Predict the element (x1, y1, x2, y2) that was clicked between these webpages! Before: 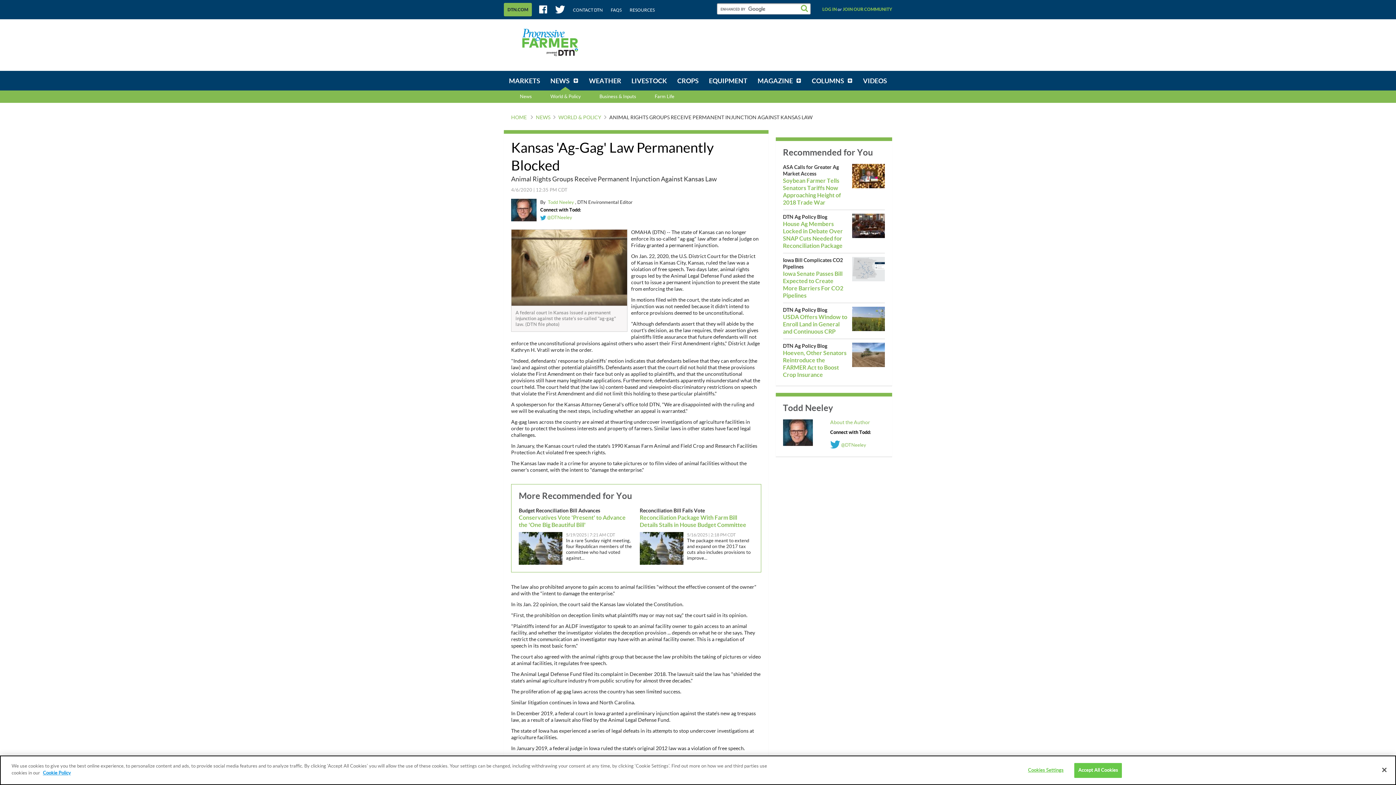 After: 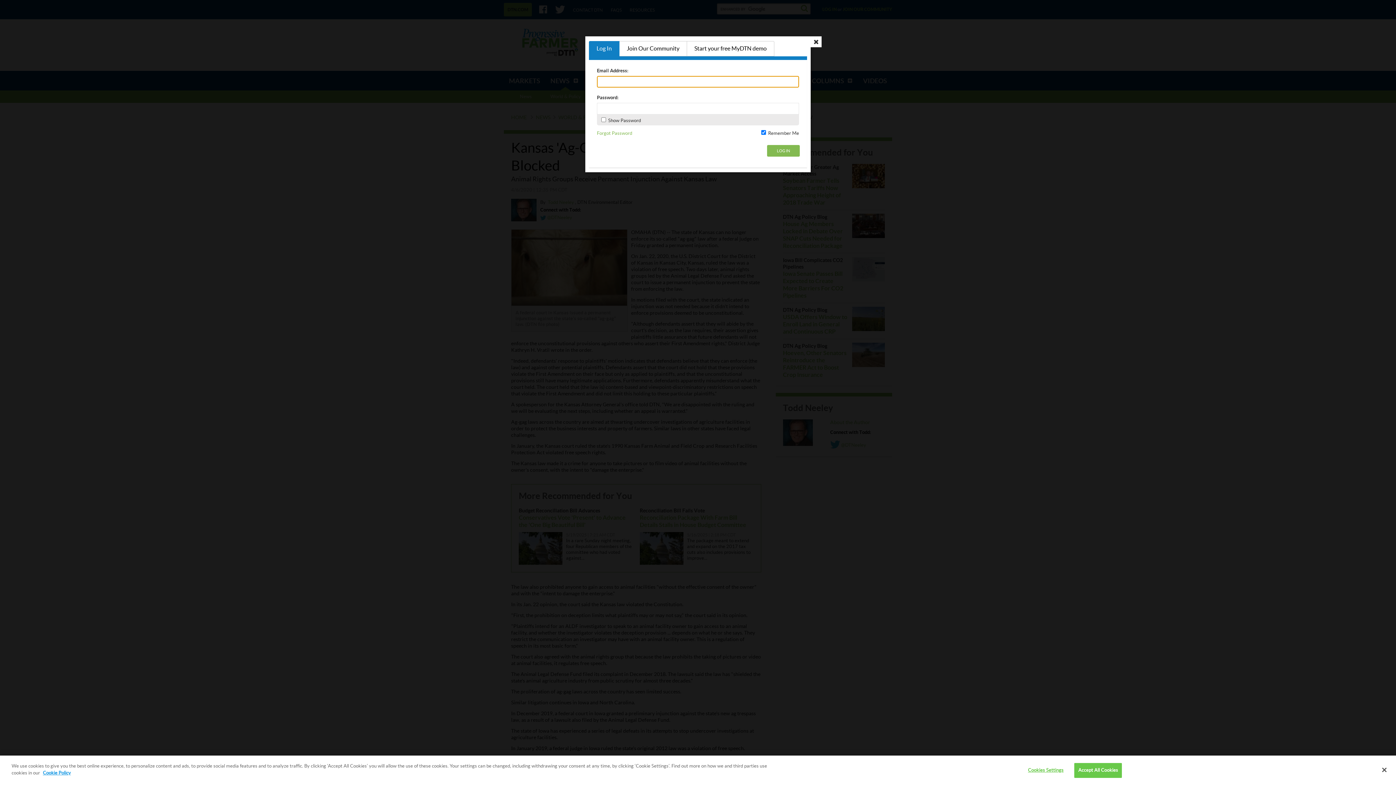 Action: bbox: (822, 6, 837, 12) label: LOG IN